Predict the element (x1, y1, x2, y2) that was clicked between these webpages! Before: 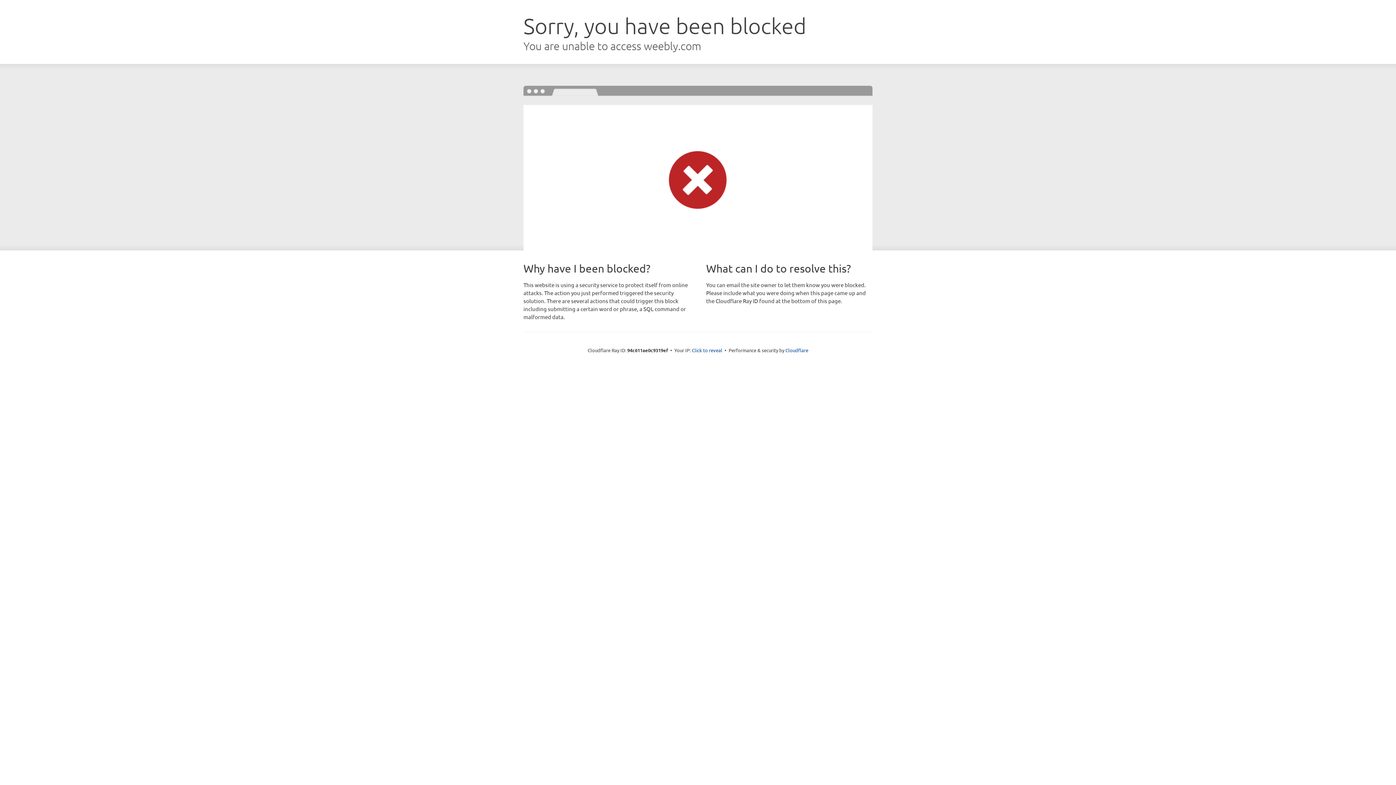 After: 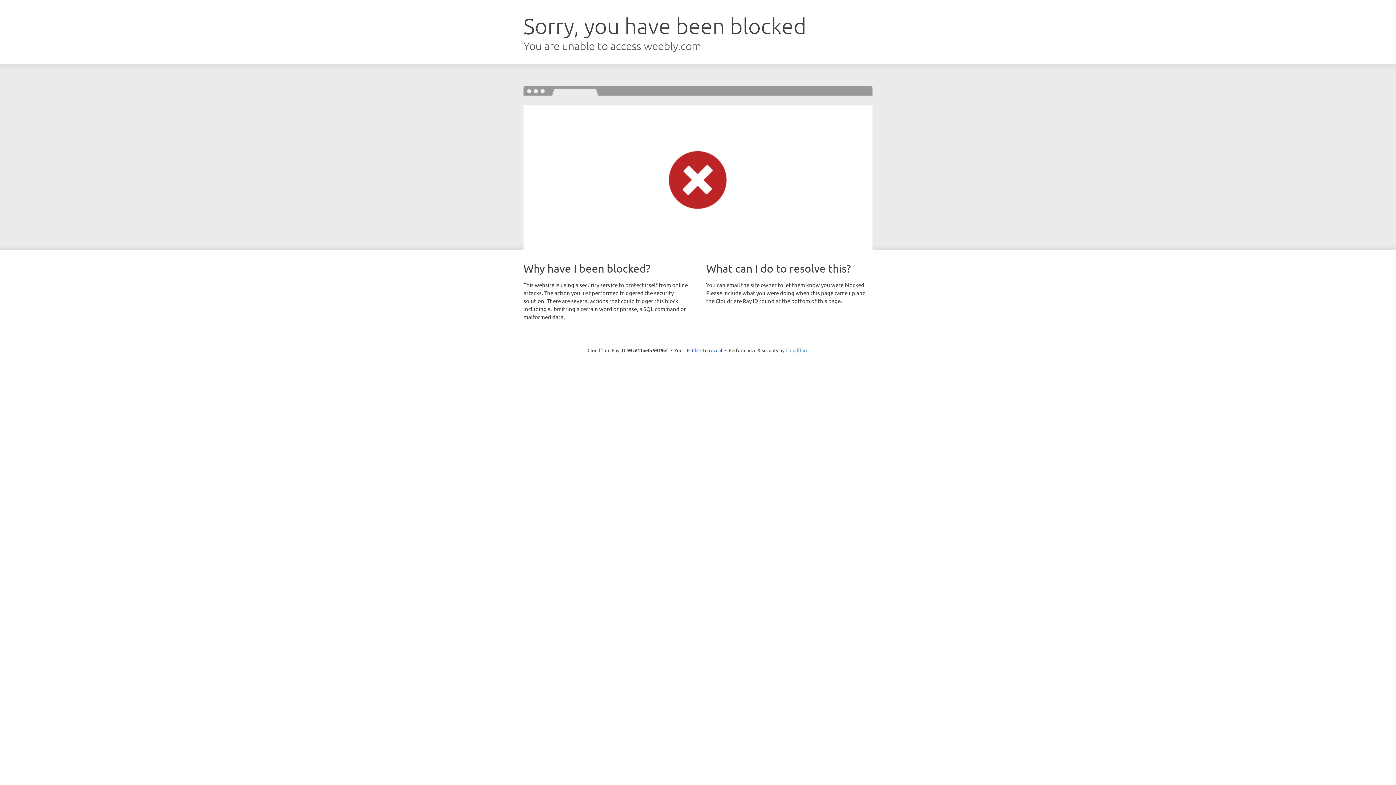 Action: label: Cloudflare bbox: (785, 347, 808, 353)